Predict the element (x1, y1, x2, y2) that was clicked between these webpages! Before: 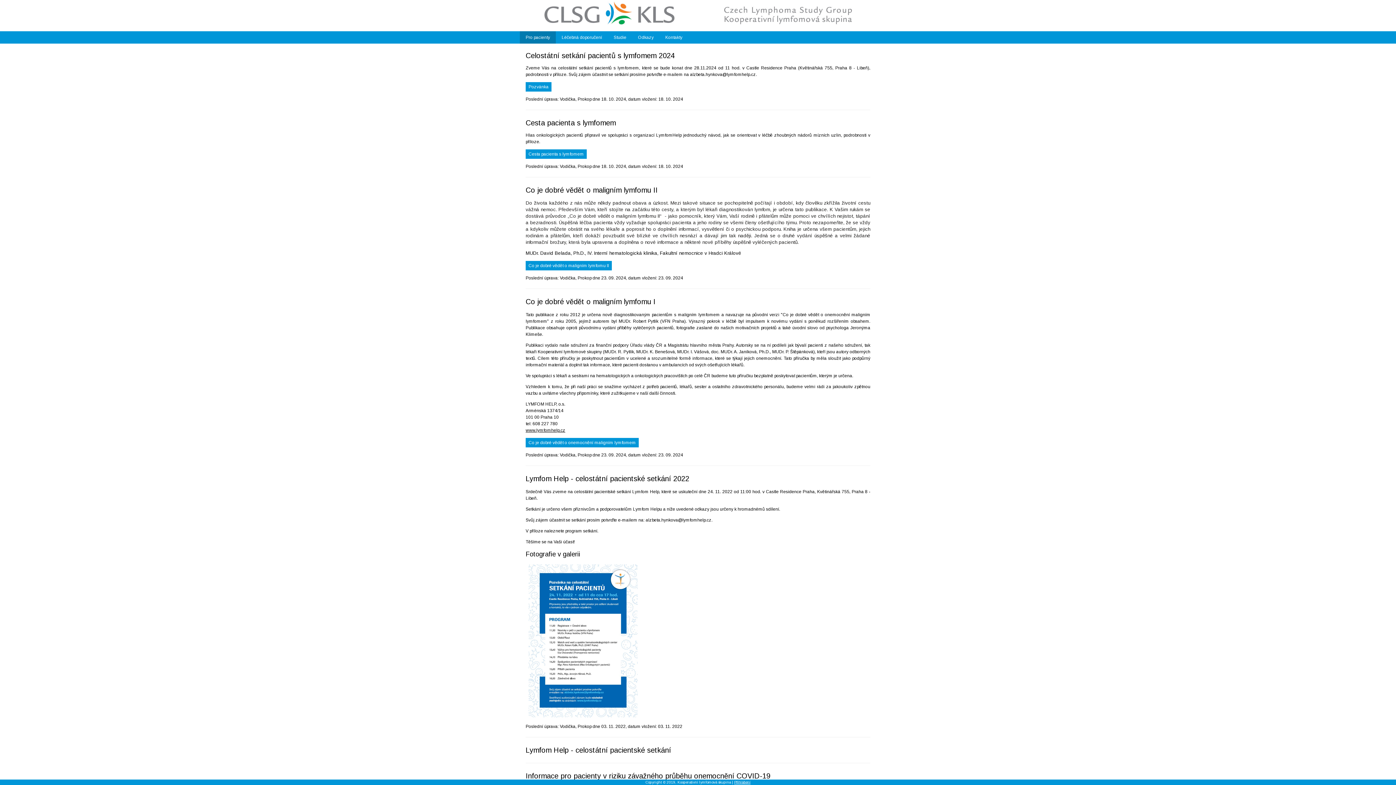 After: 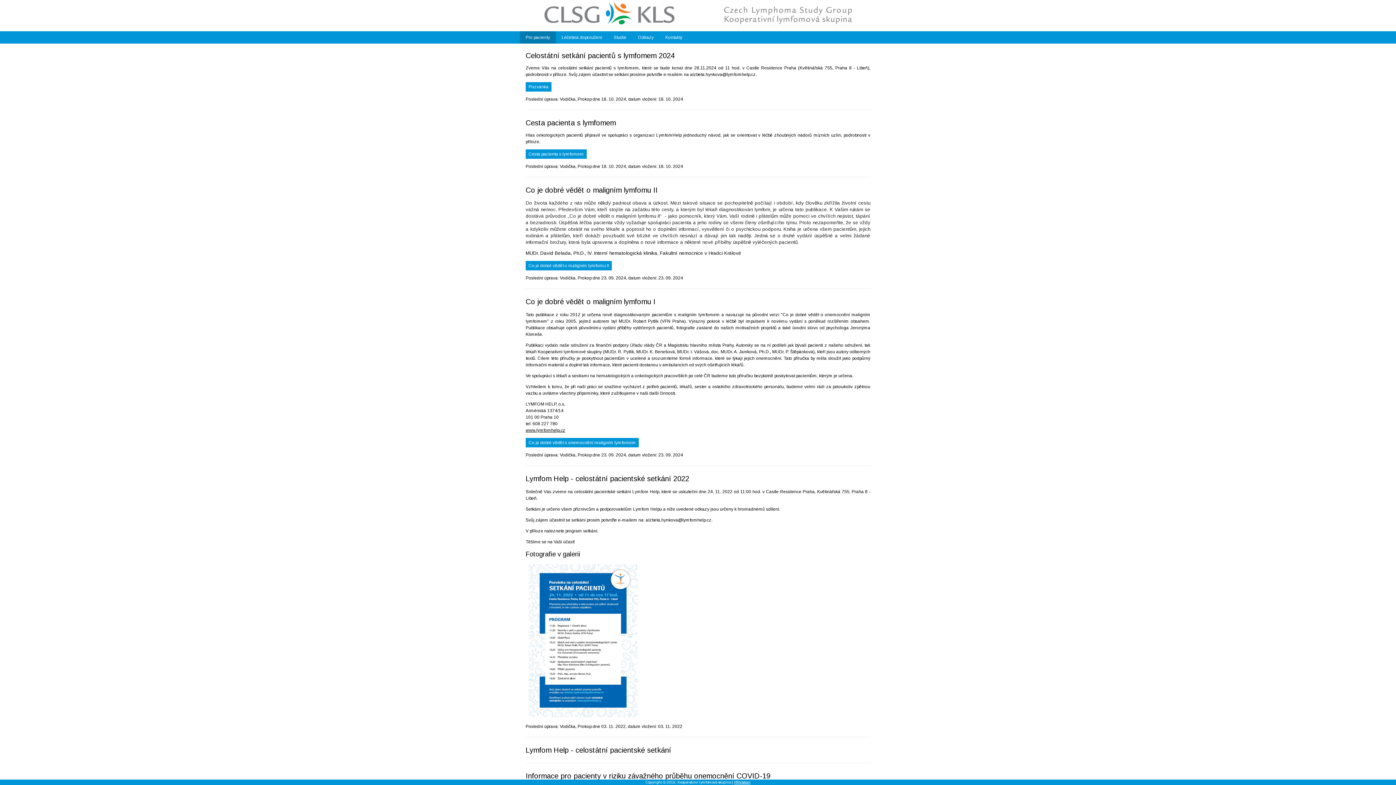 Action: bbox: (520, 31, 556, 43) label: Pro pacienty